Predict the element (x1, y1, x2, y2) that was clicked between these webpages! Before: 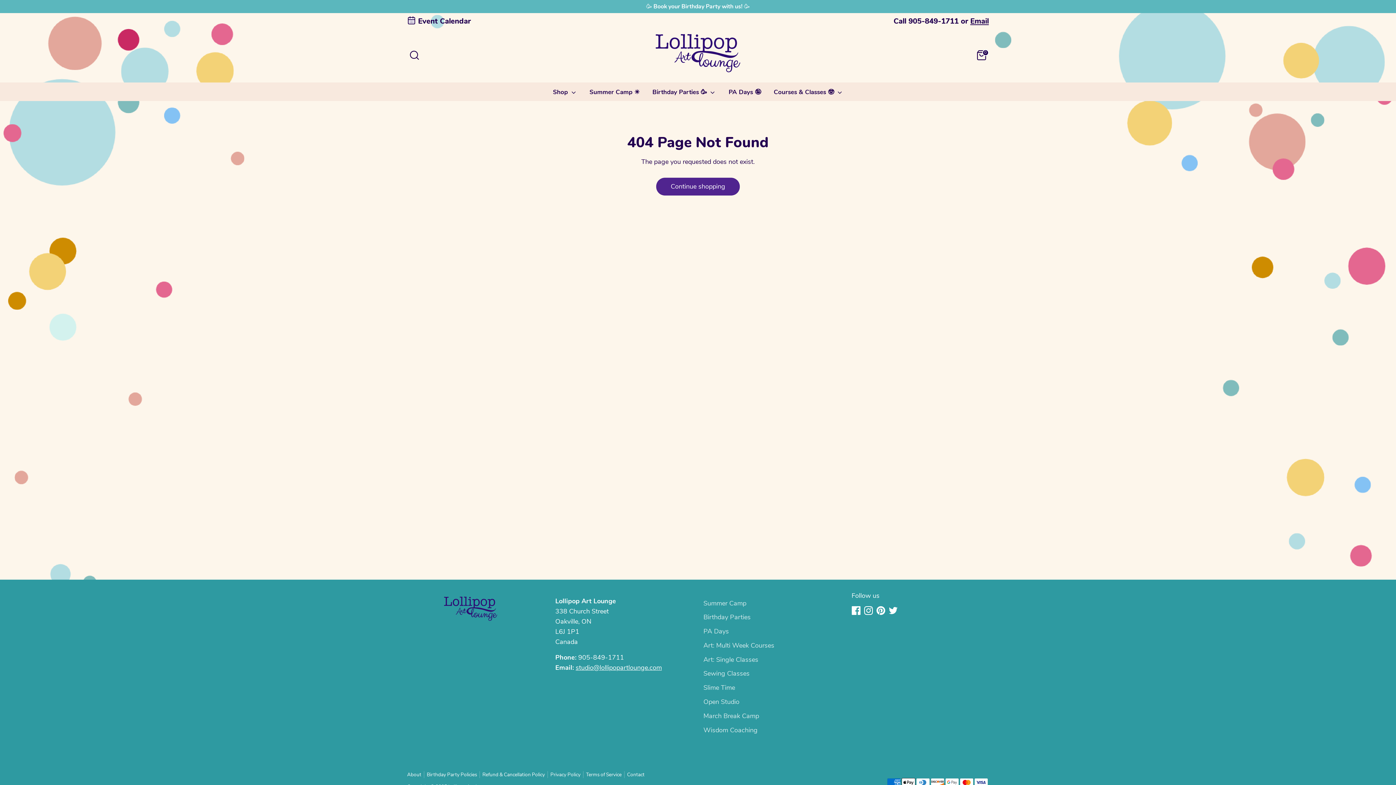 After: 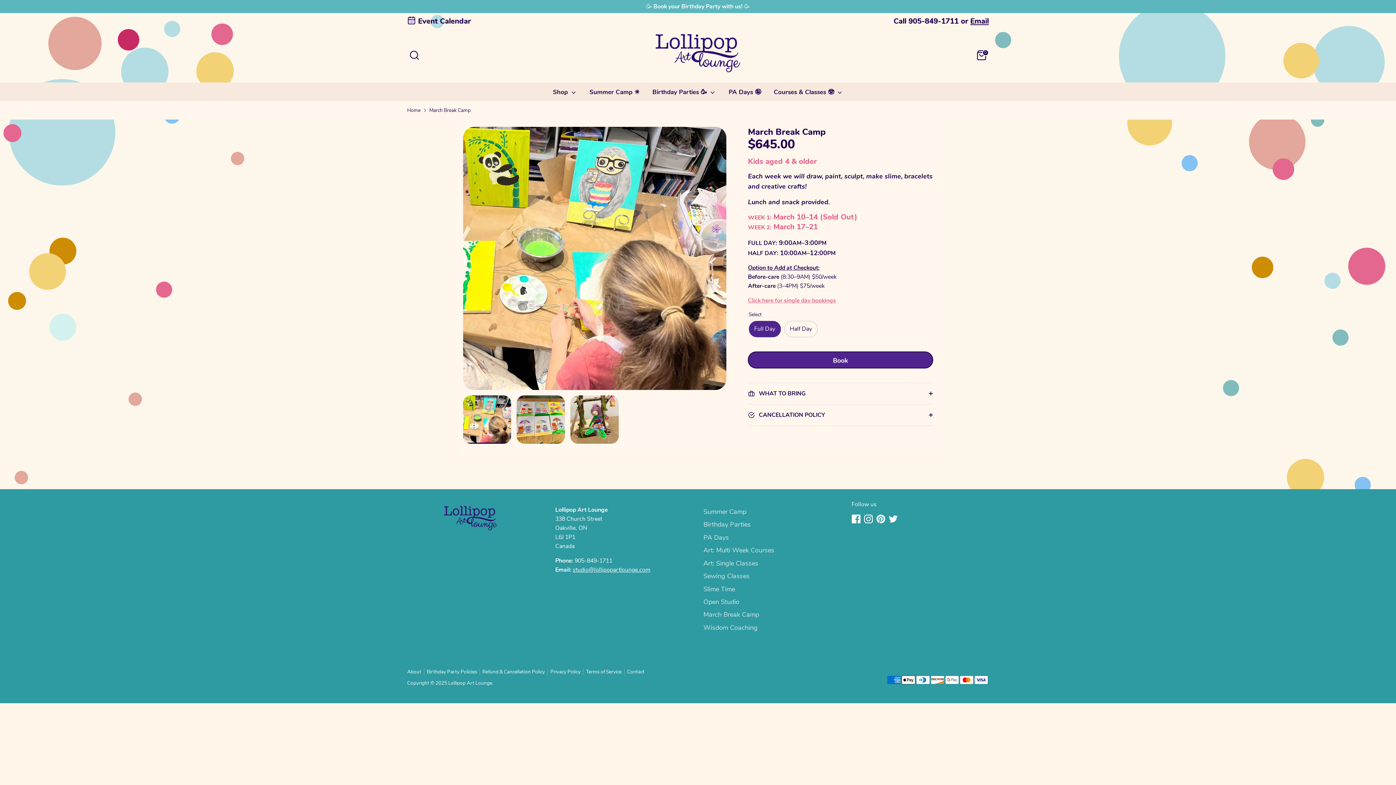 Action: label: March Break Camp bbox: (703, 711, 759, 720)